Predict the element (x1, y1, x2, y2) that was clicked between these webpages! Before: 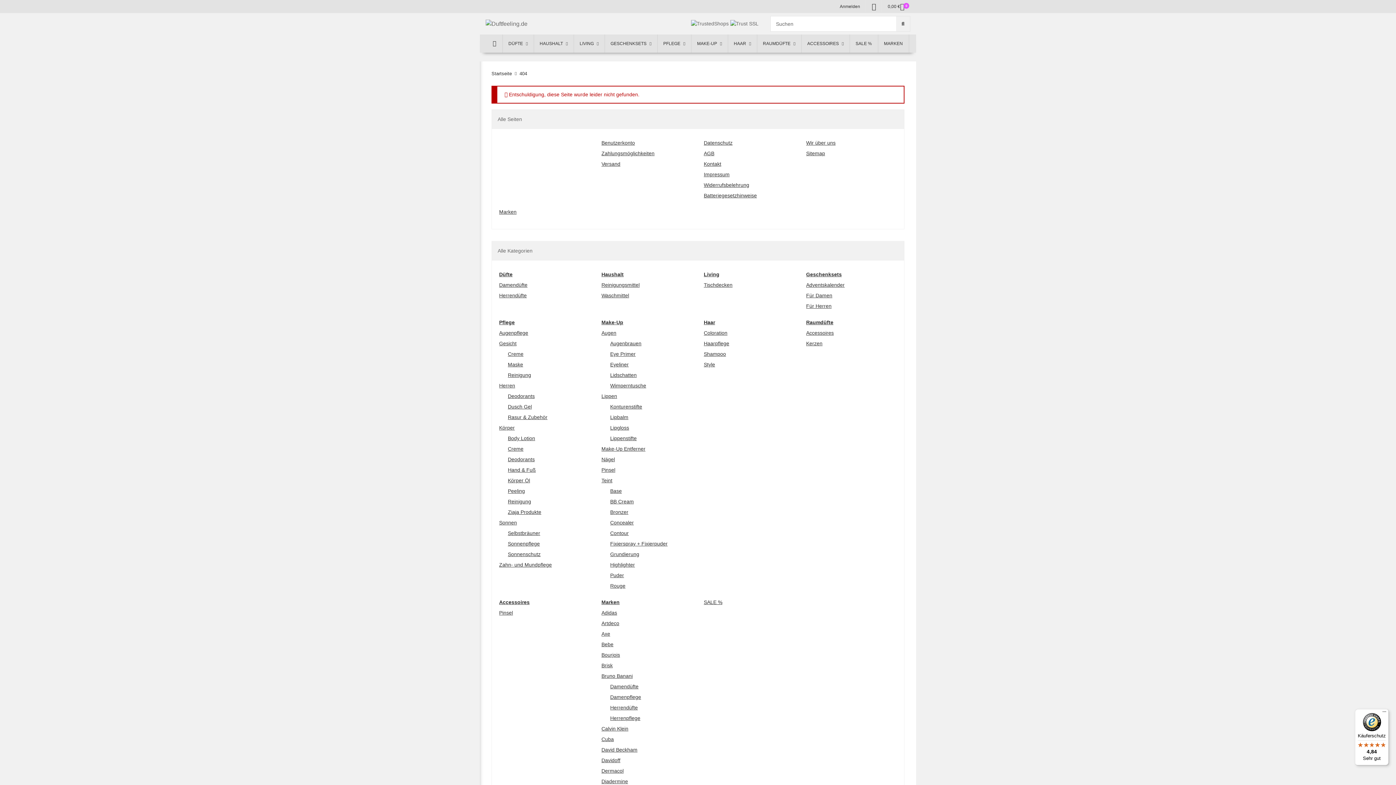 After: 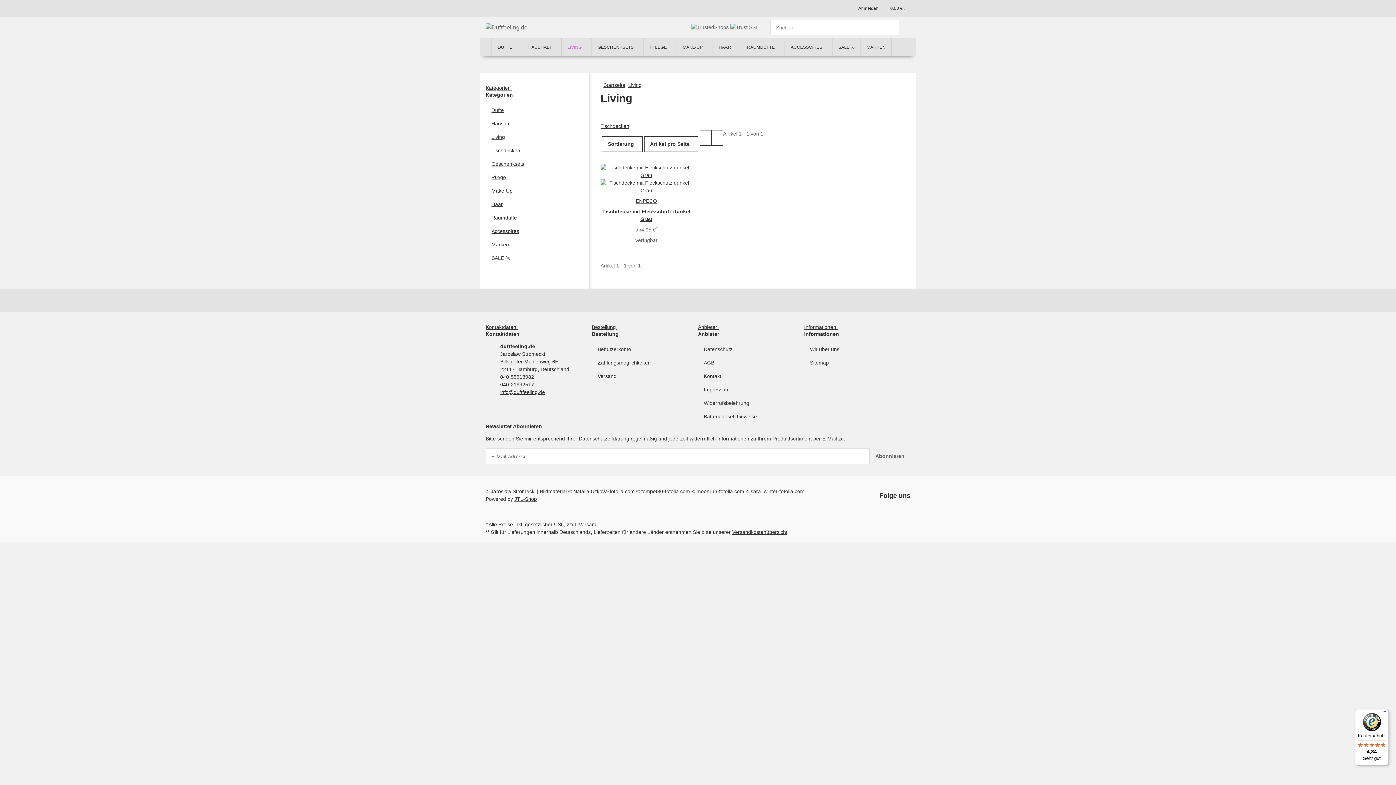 Action: label: Living bbox: (704, 271, 719, 277)